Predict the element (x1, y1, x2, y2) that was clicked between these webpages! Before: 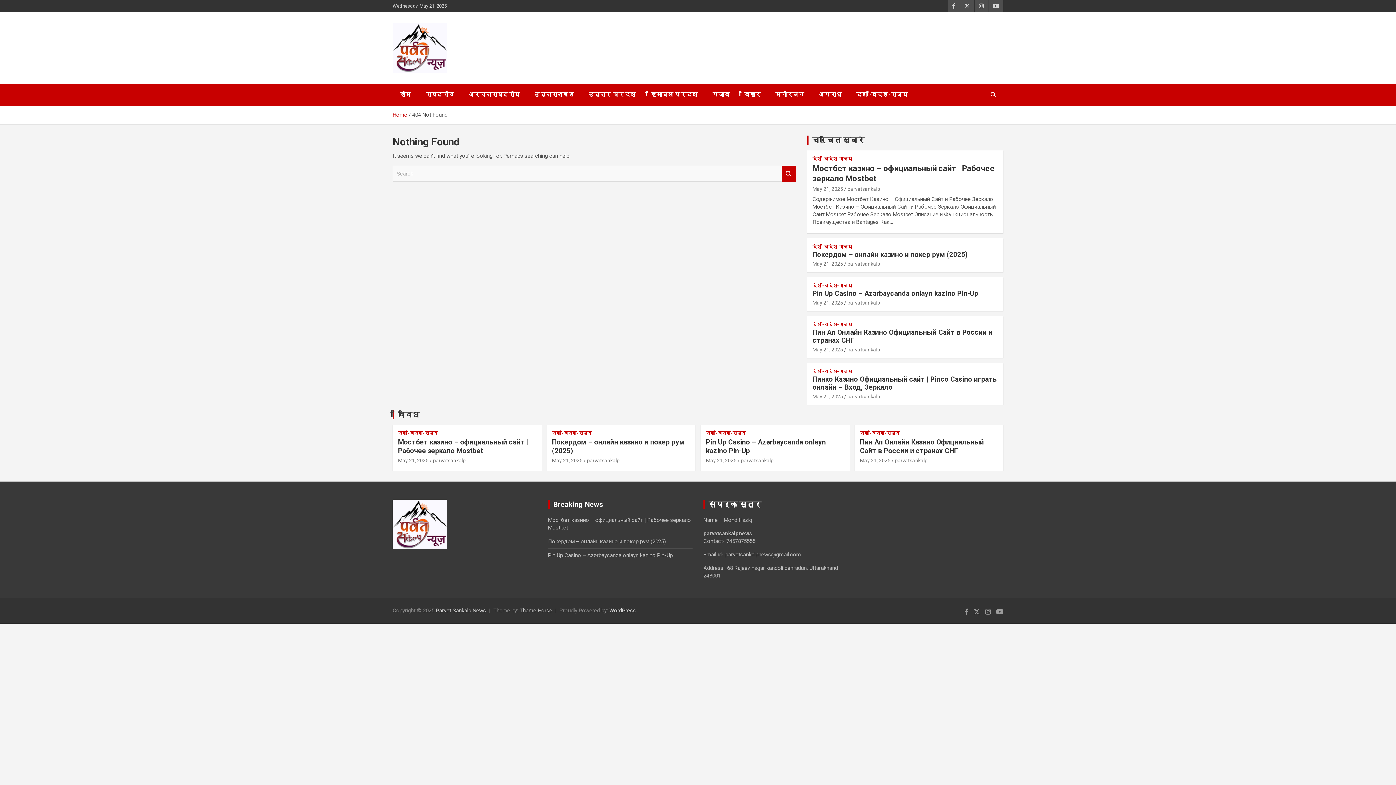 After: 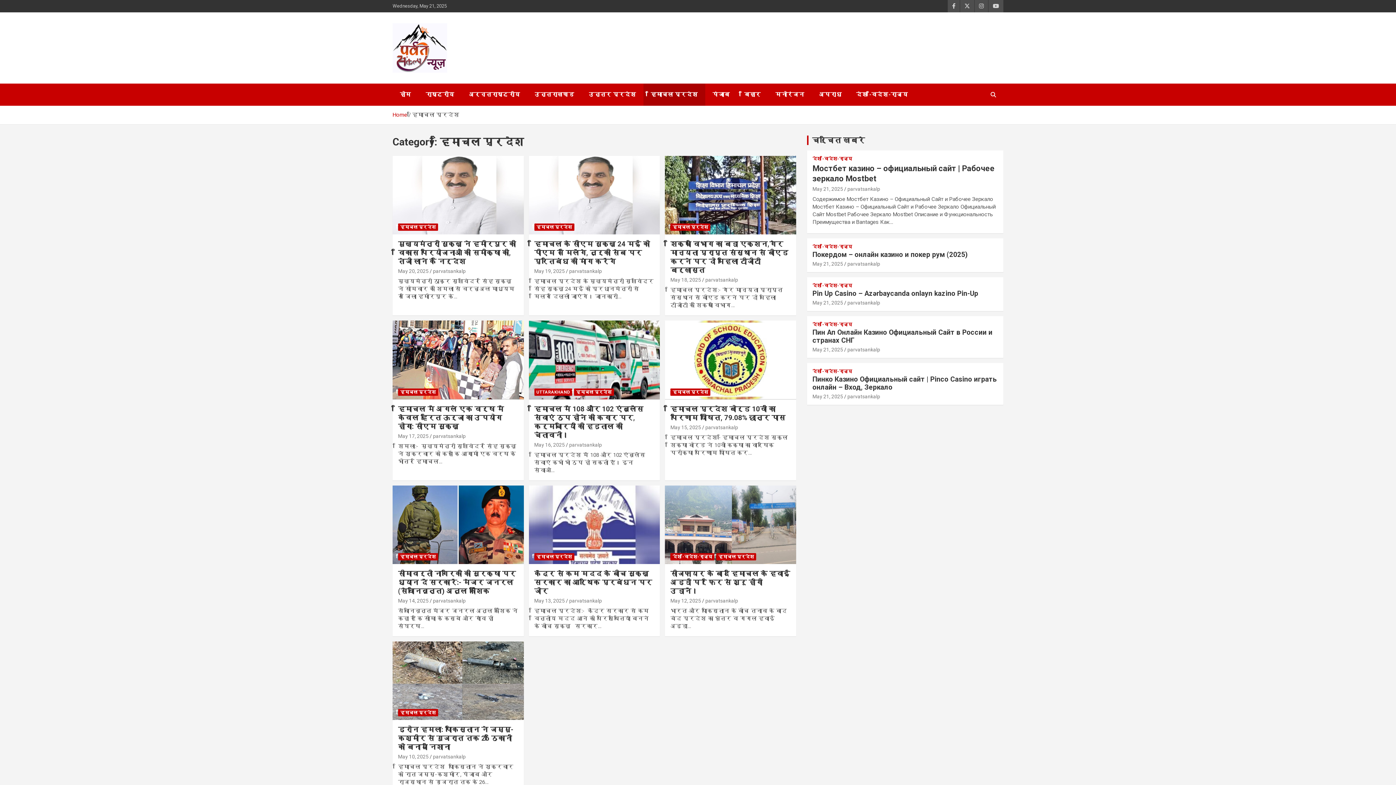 Action: bbox: (643, 83, 705, 105) label: हिमाचल प्रदेश